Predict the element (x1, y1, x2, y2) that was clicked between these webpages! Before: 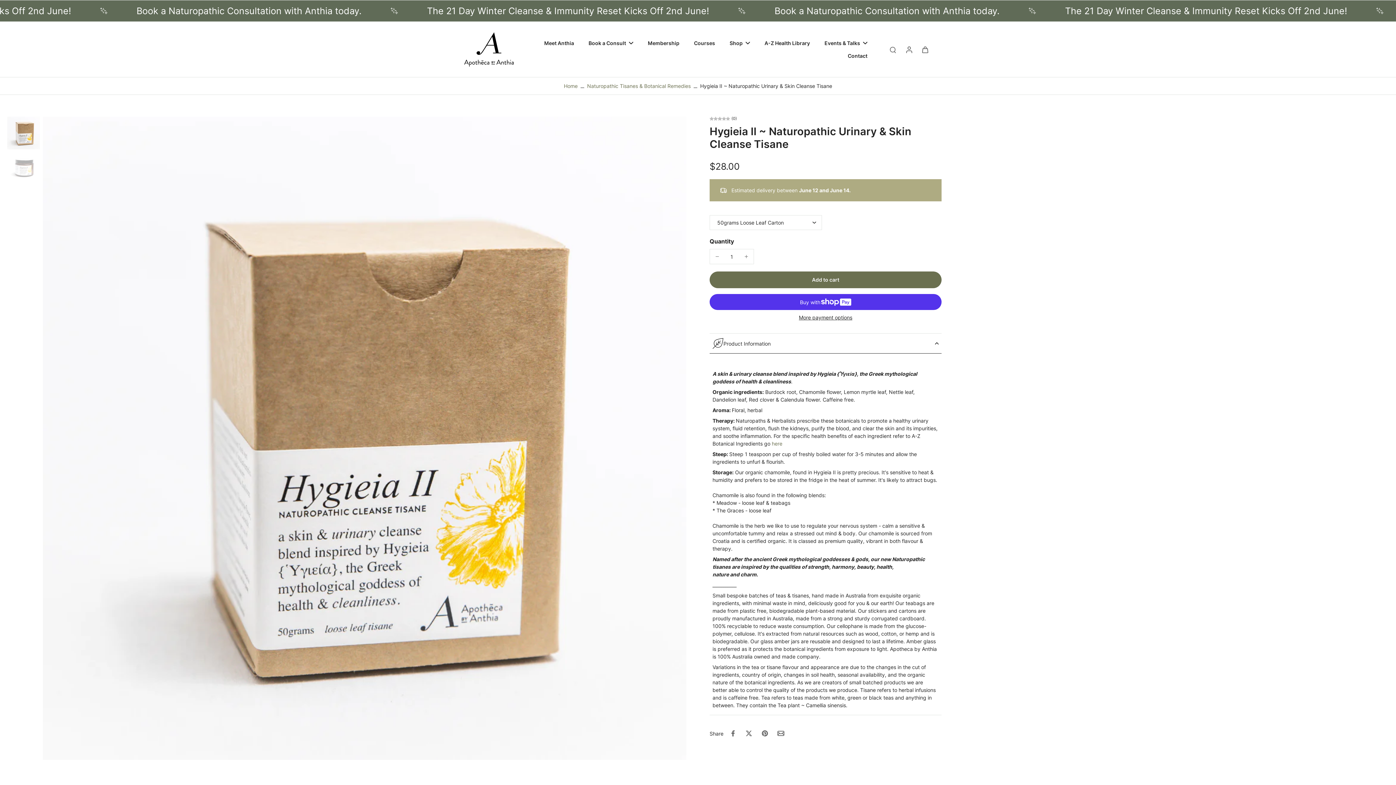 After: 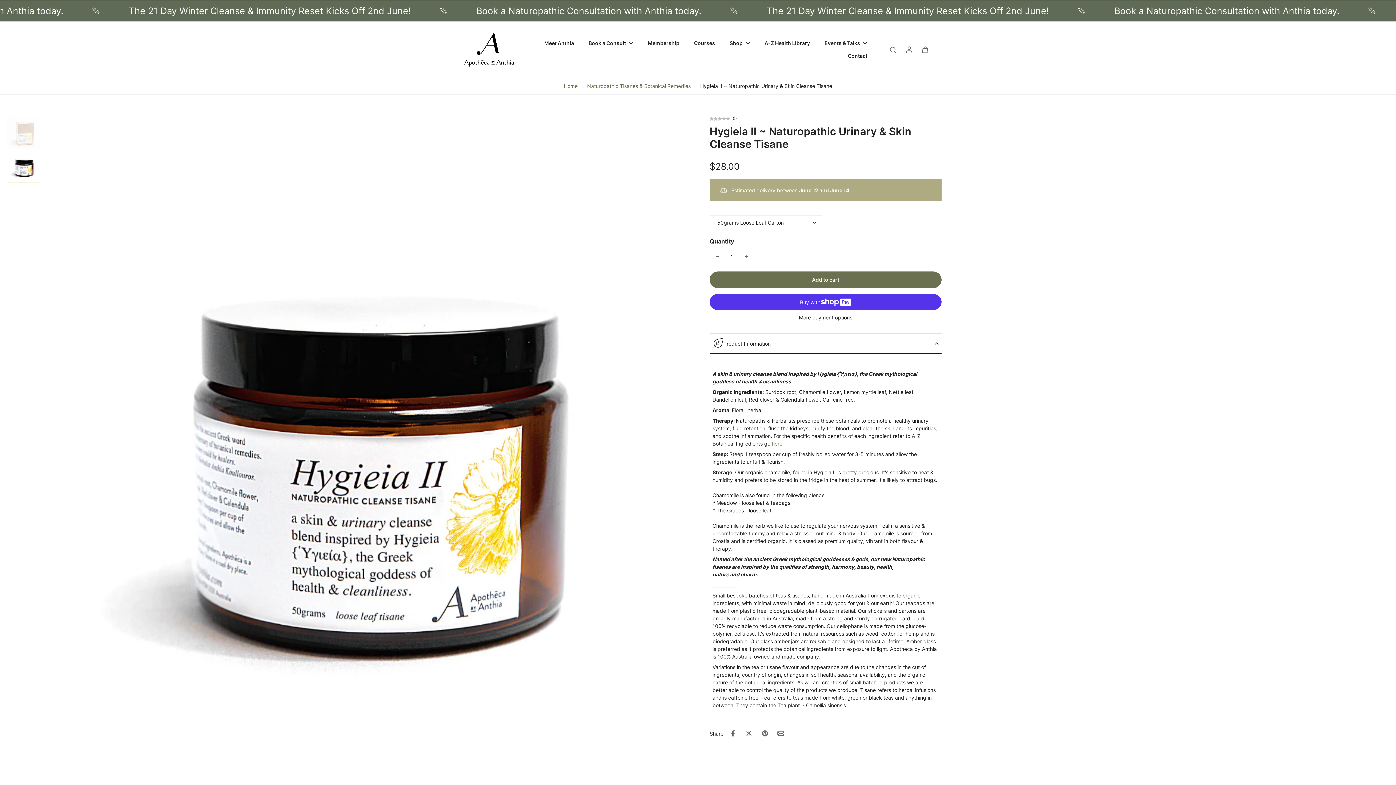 Action: bbox: (7, 149, 40, 182) label: image-thumbnai